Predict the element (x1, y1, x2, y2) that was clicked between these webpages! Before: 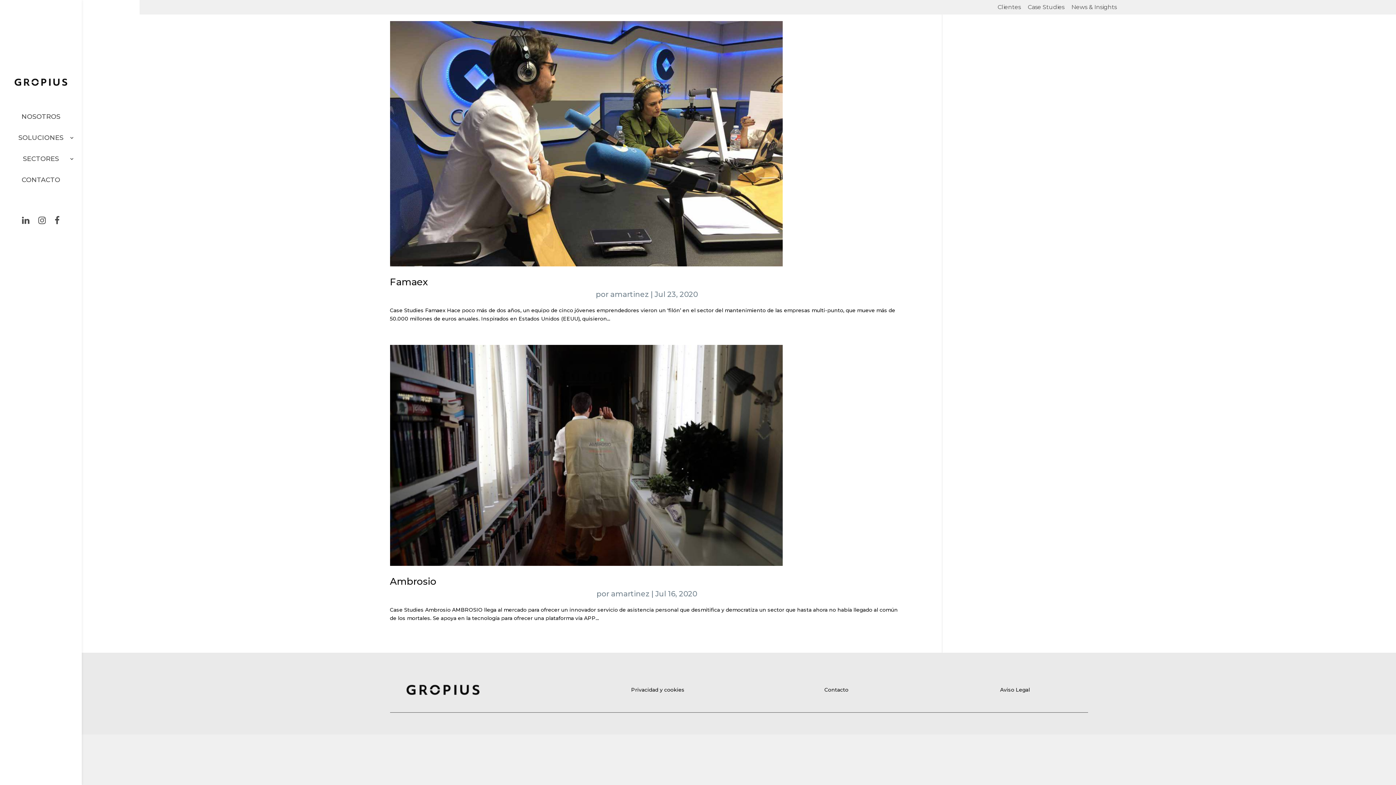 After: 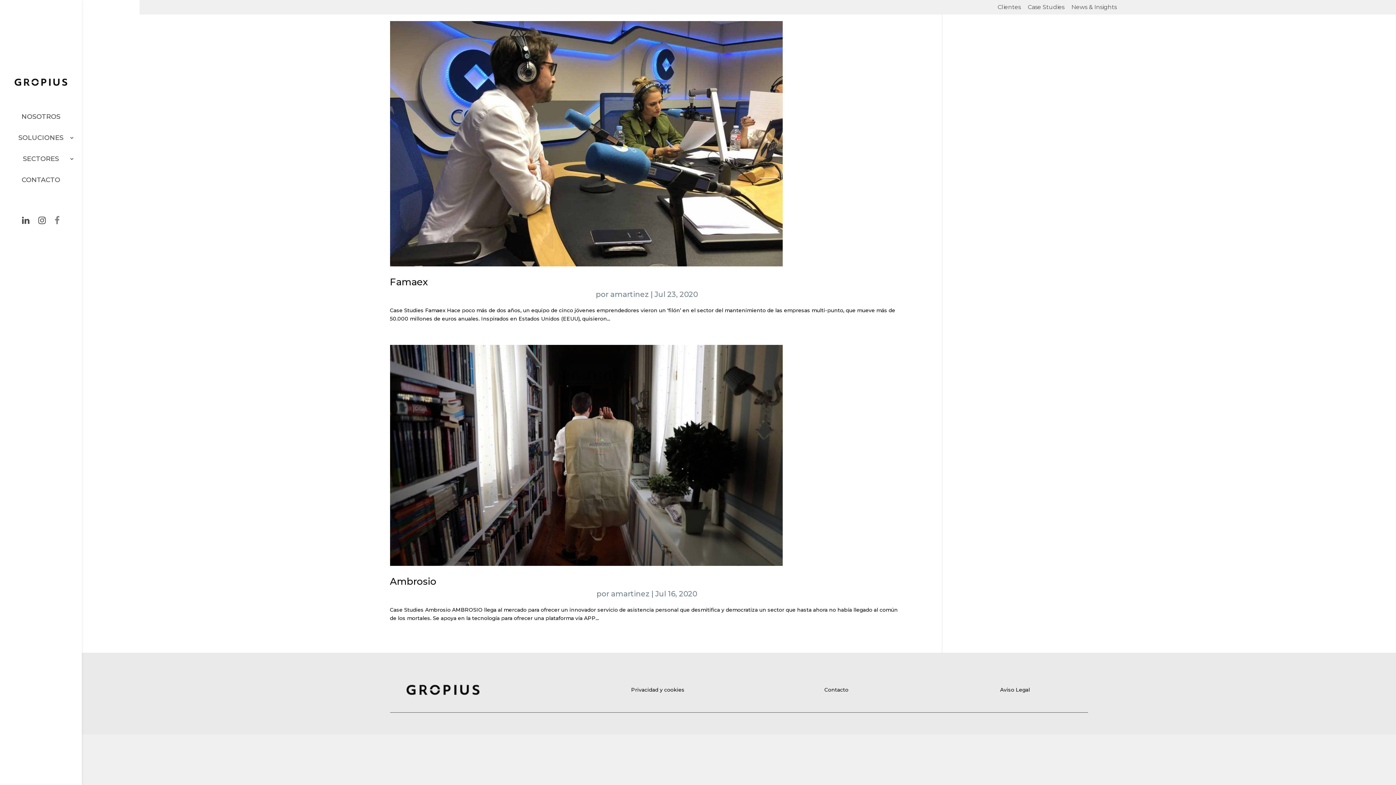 Action: bbox: (54, 215, 74, 231)